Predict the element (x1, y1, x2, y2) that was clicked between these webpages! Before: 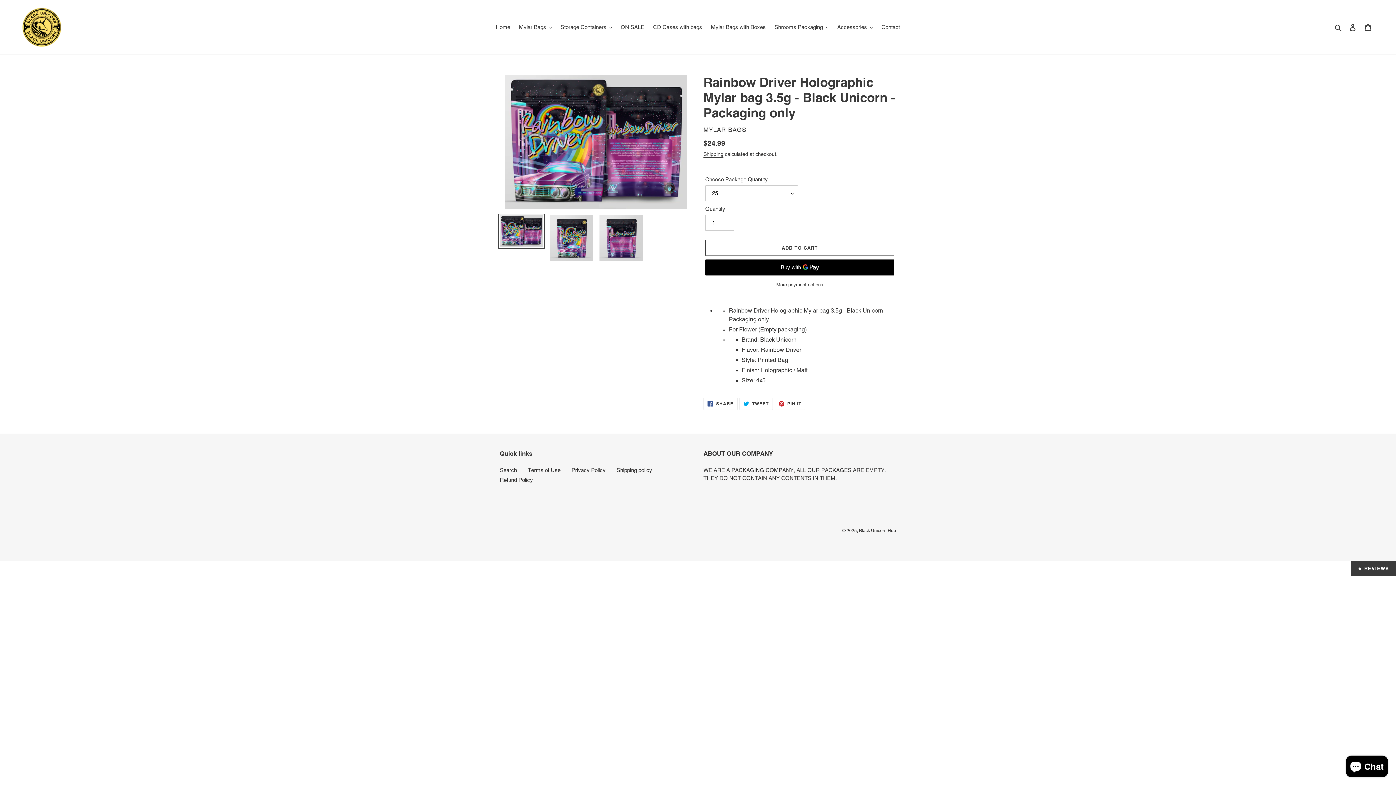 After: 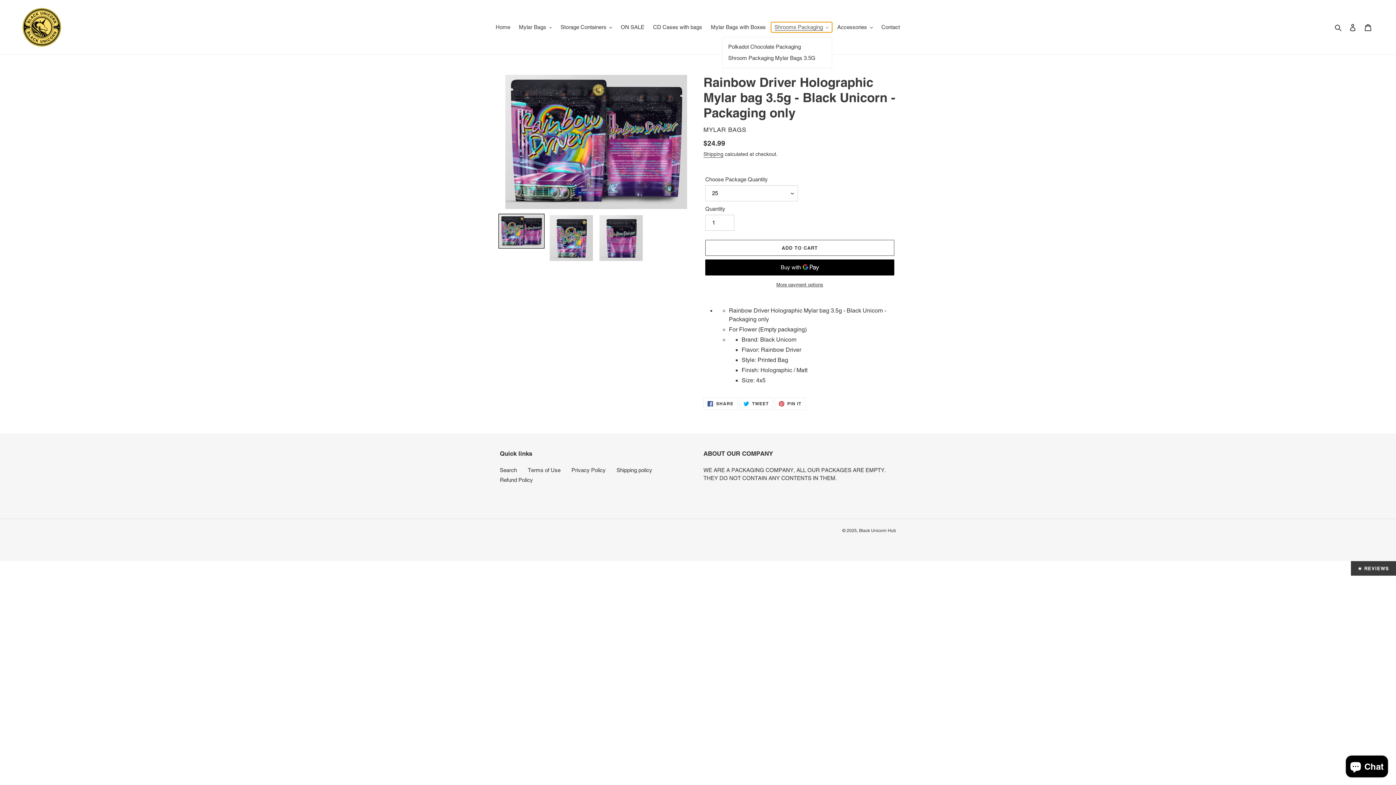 Action: label: Shrooms Packaging bbox: (771, 22, 832, 32)